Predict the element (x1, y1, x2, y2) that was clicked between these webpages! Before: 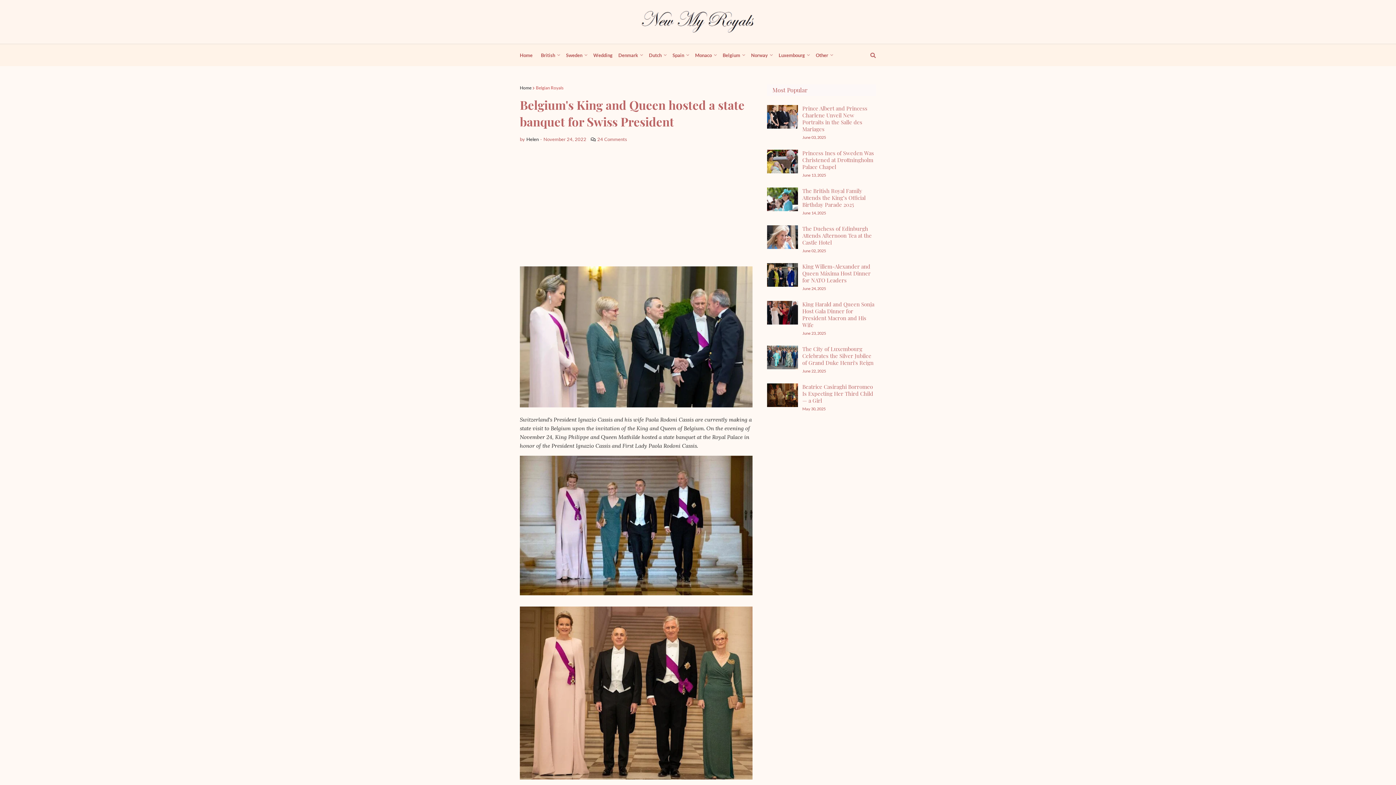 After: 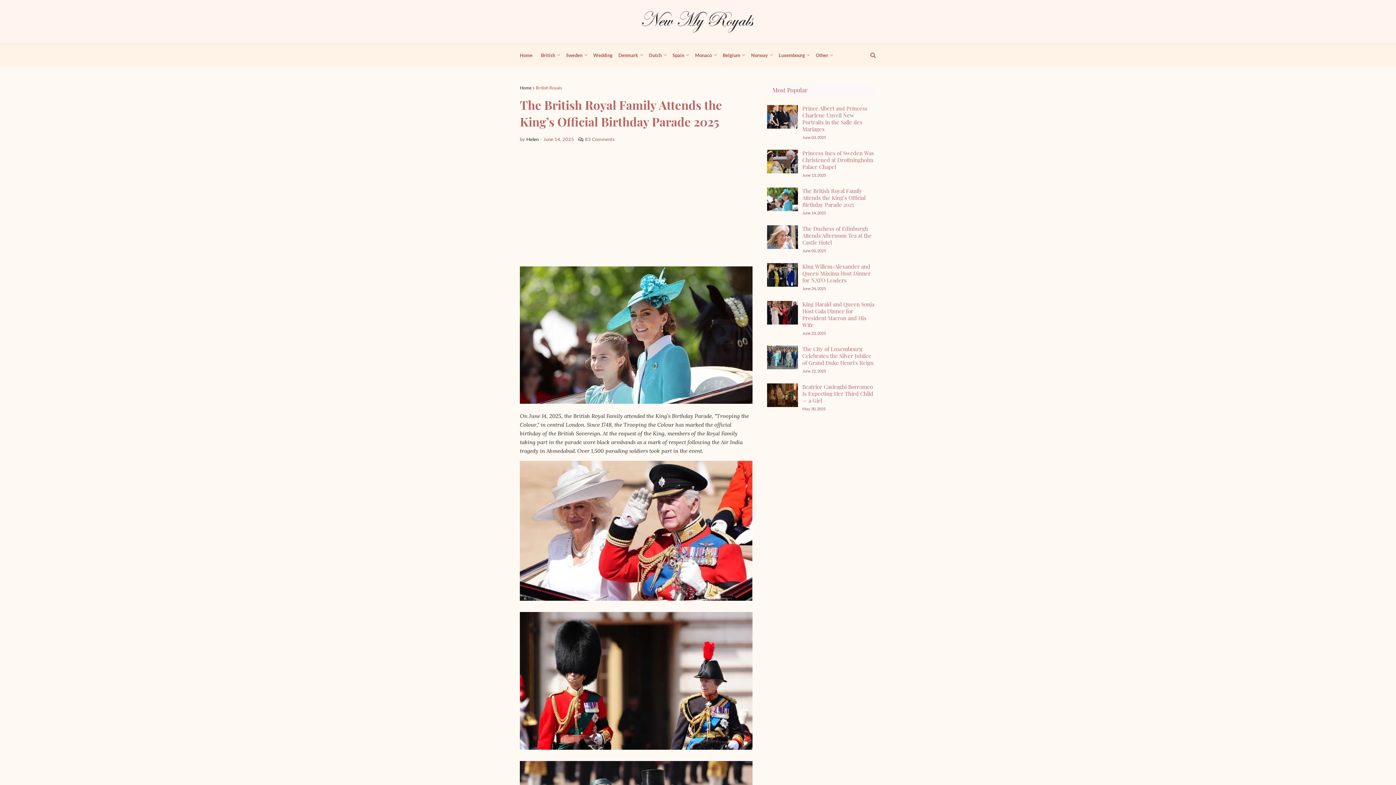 Action: label: The British Royal Family Attends the King’s Official Birthday Parade 2025 bbox: (767, 187, 798, 211)